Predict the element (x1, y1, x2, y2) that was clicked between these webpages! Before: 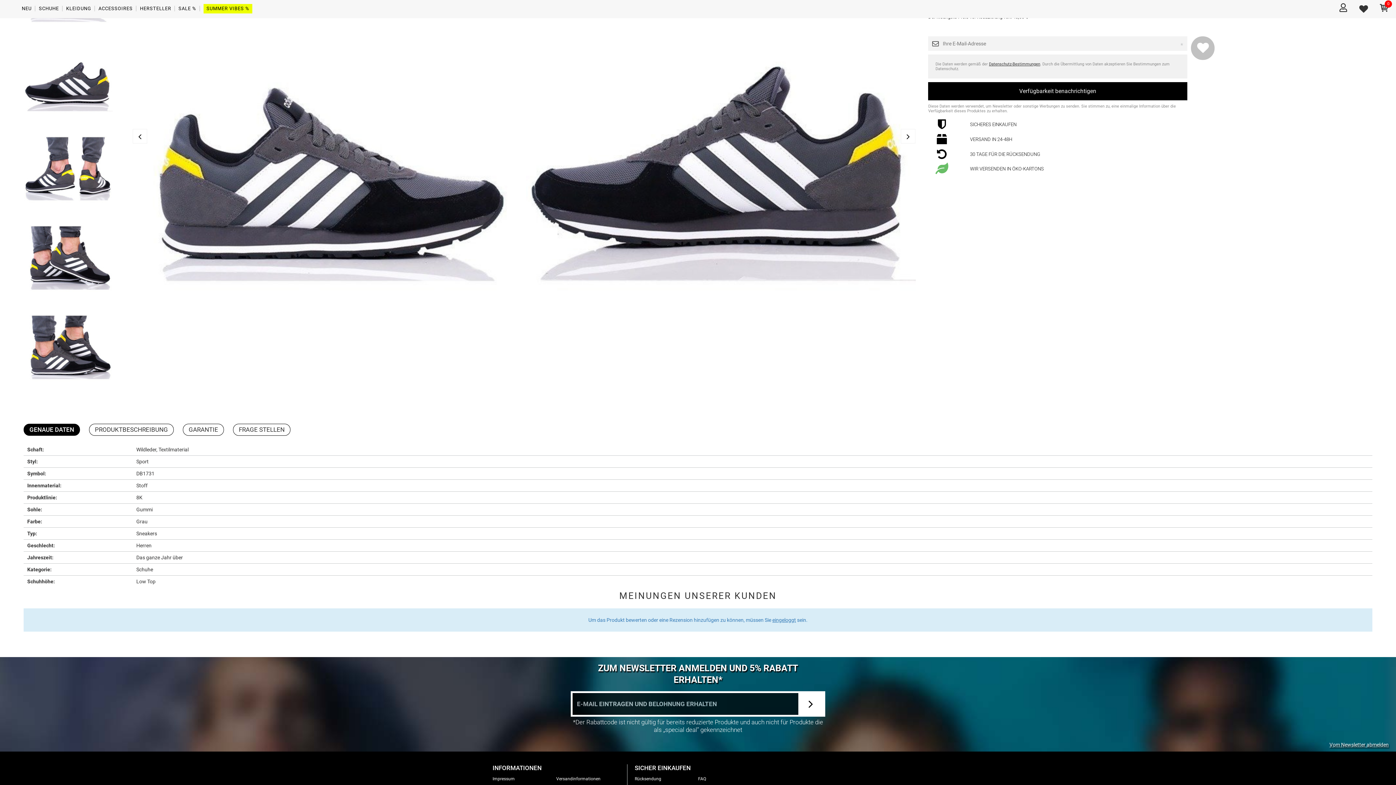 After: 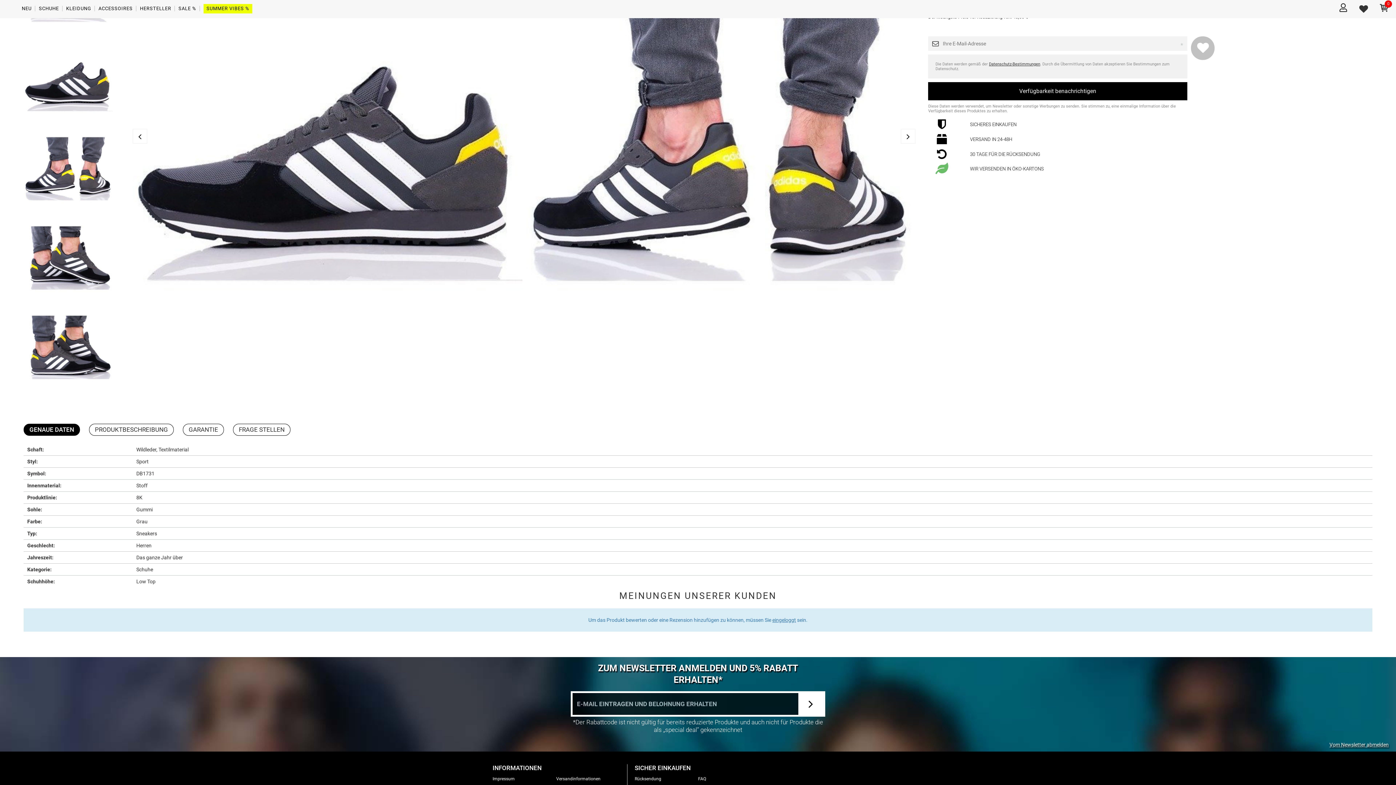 Action: bbox: (23, 34, 113, 124)